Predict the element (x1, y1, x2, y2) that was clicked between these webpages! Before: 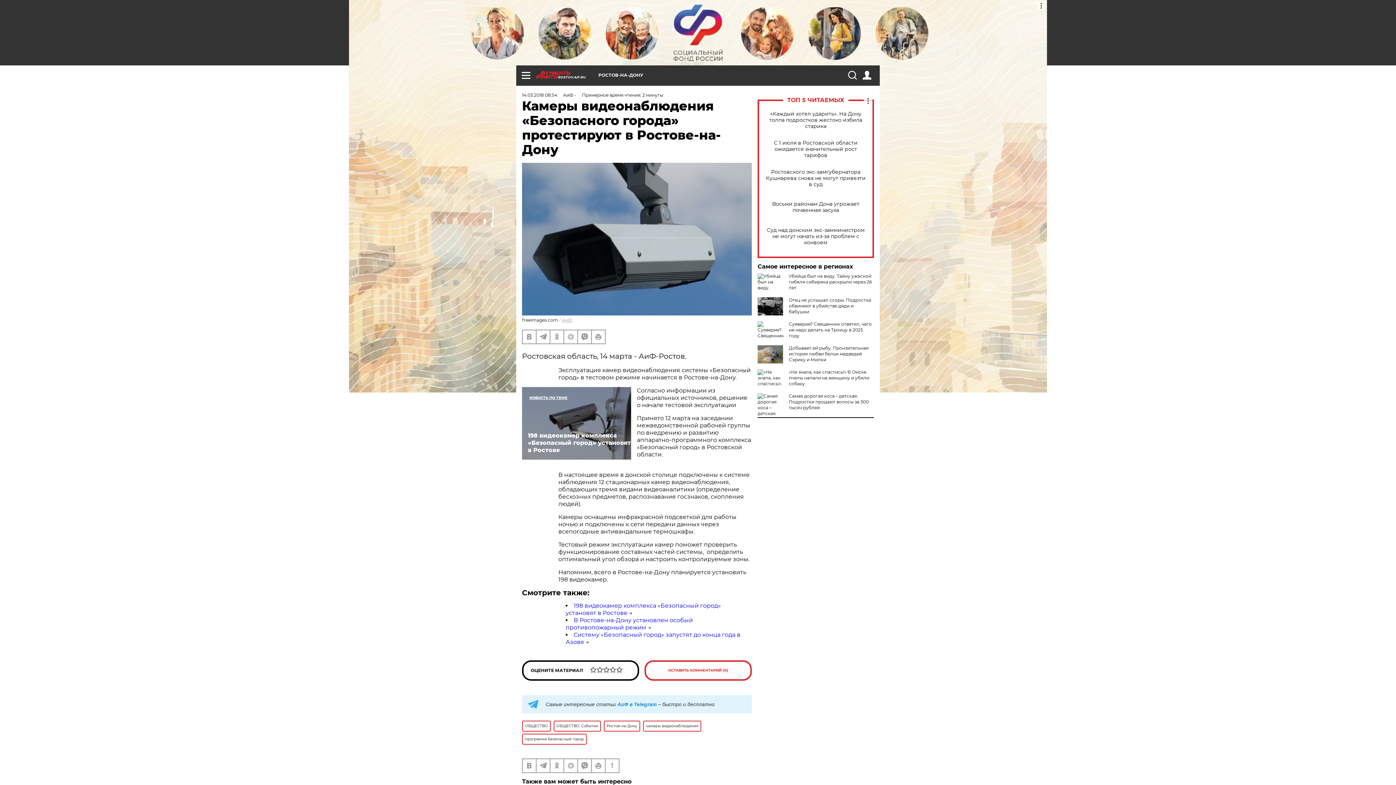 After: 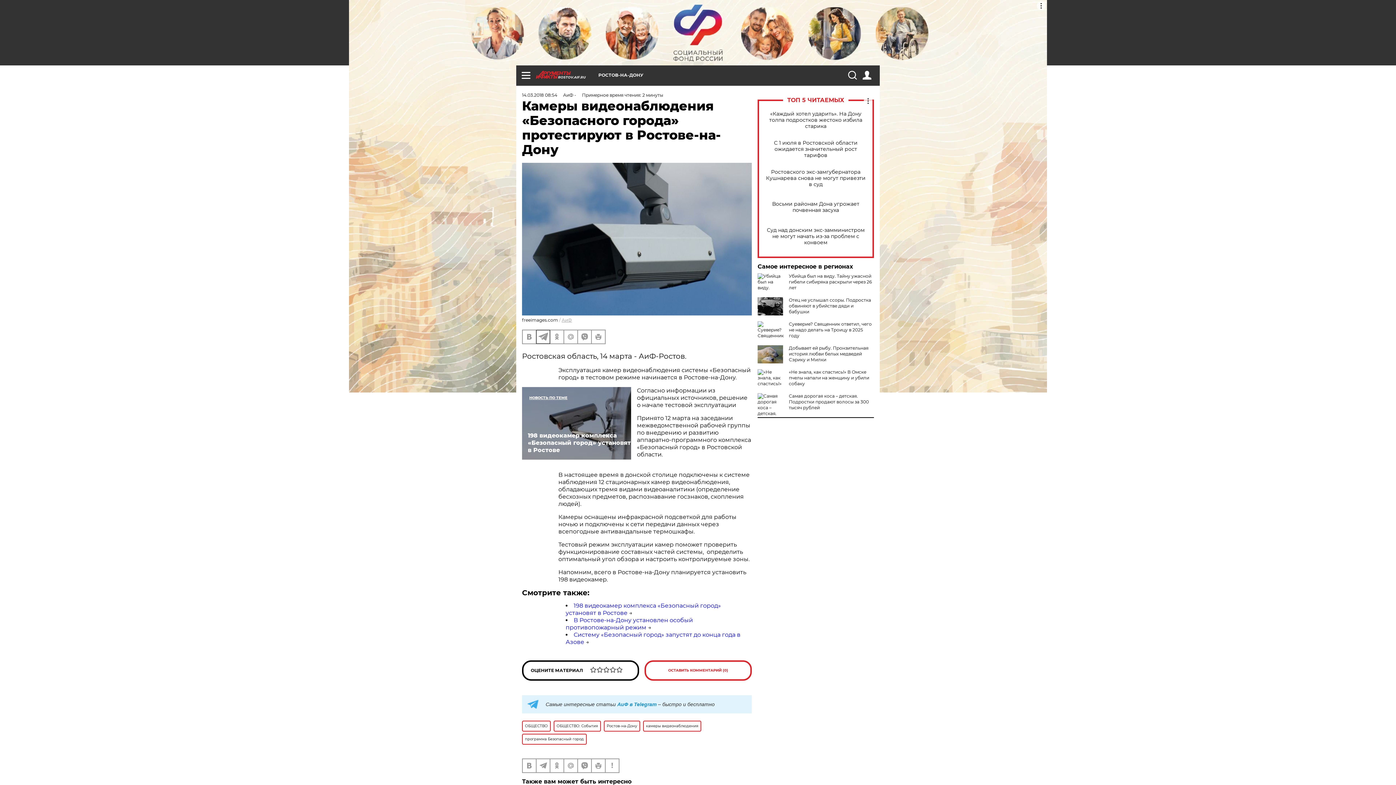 Action: bbox: (536, 330, 549, 343)